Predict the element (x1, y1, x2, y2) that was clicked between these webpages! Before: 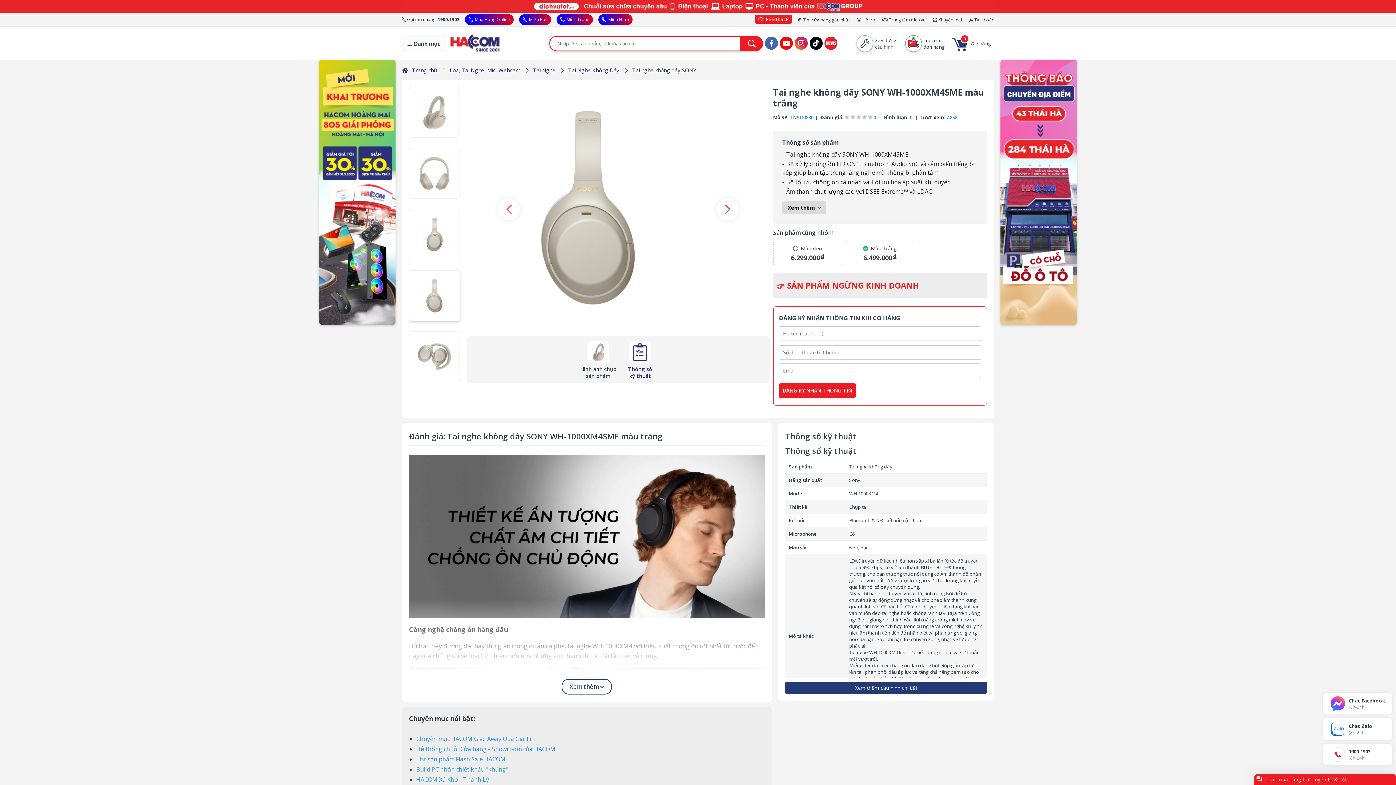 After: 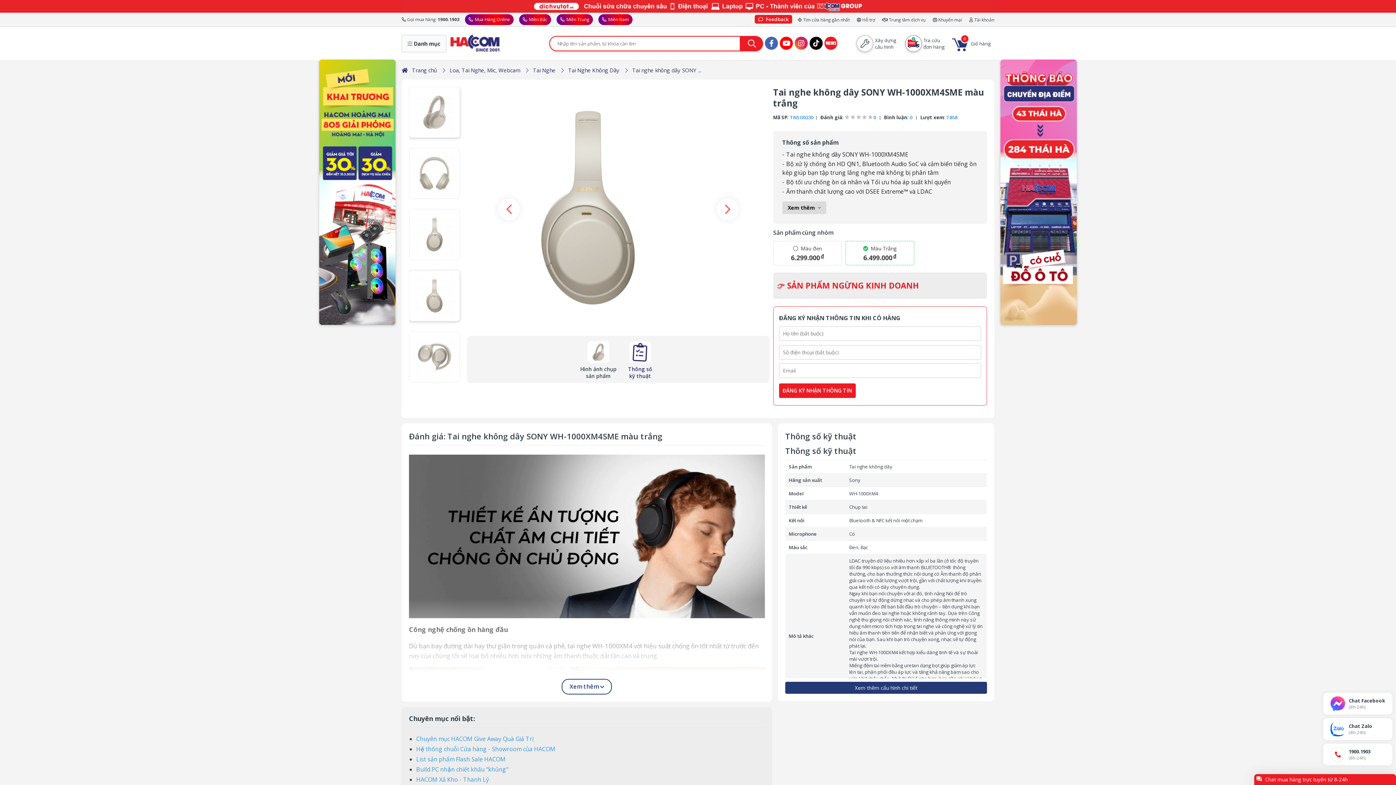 Action: bbox: (409, 86, 460, 137)